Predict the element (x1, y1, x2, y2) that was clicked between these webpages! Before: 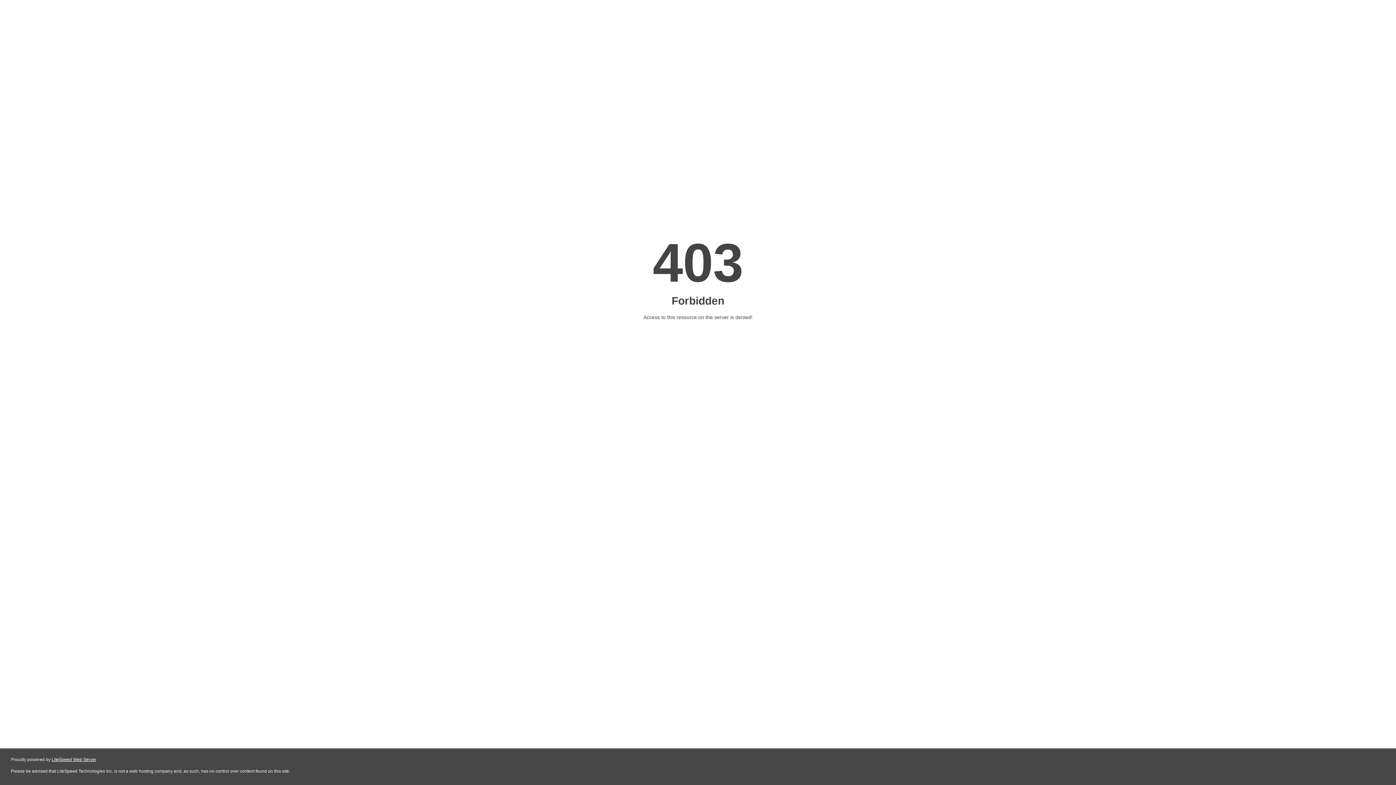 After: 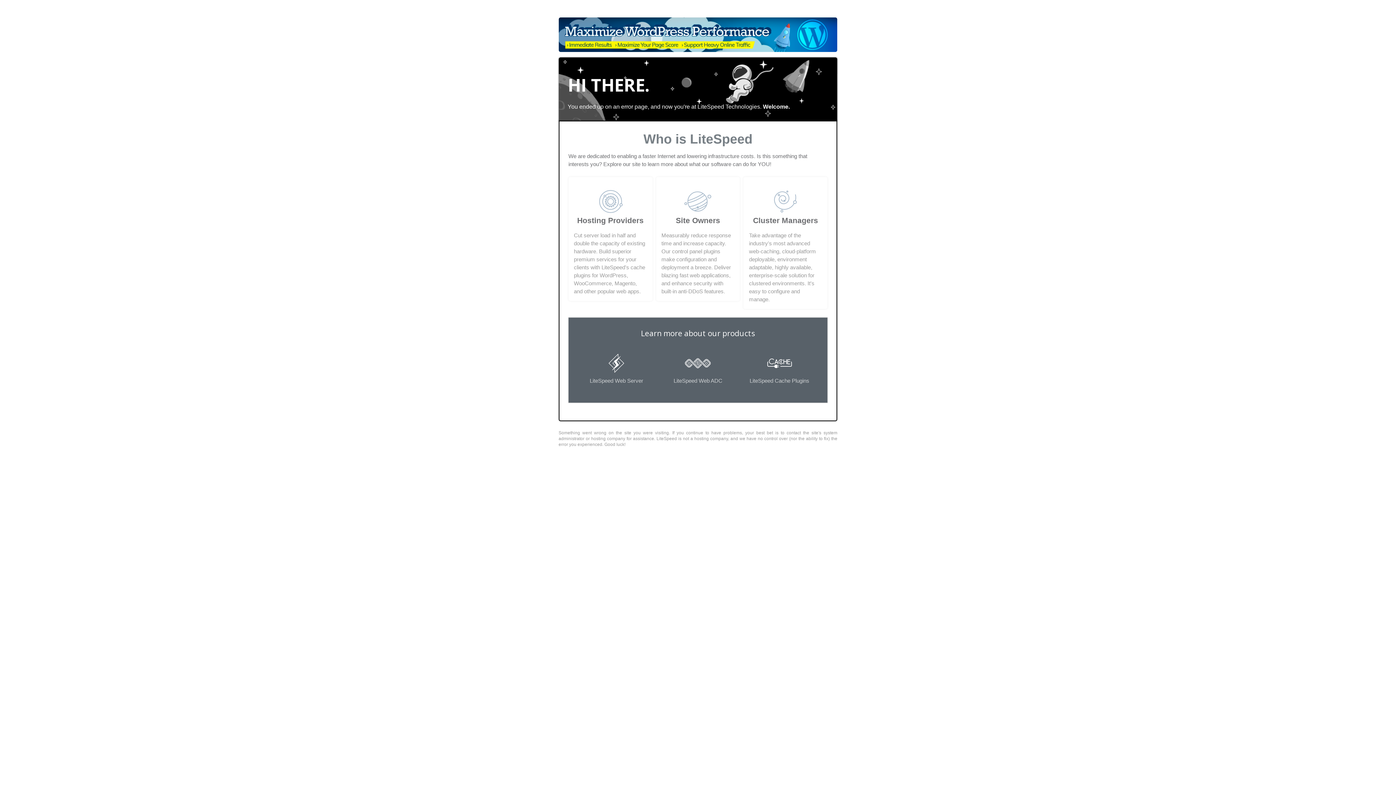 Action: label: LiteSpeed Web Server bbox: (51, 757, 96, 762)